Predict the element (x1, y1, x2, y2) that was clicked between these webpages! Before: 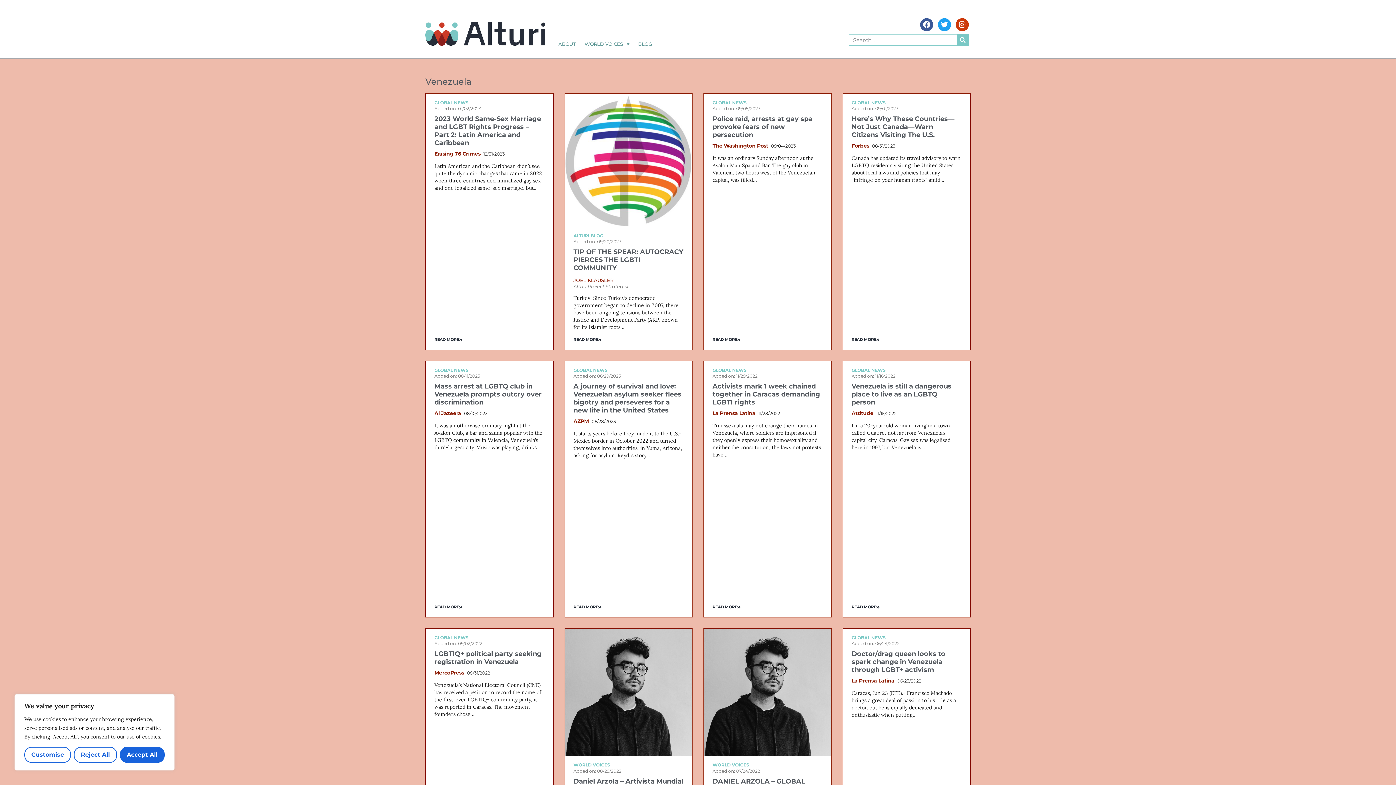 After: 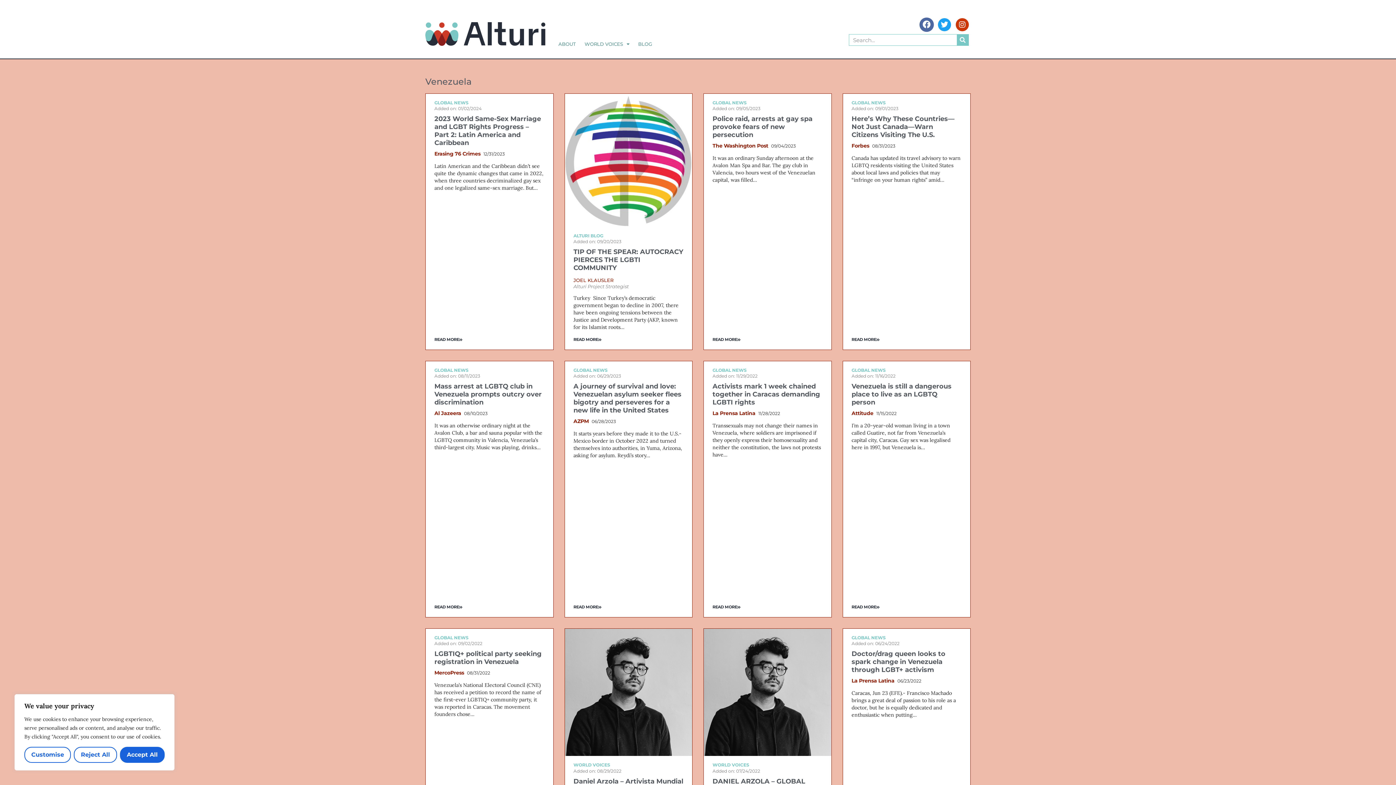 Action: bbox: (920, 18, 933, 31) label: Facebook